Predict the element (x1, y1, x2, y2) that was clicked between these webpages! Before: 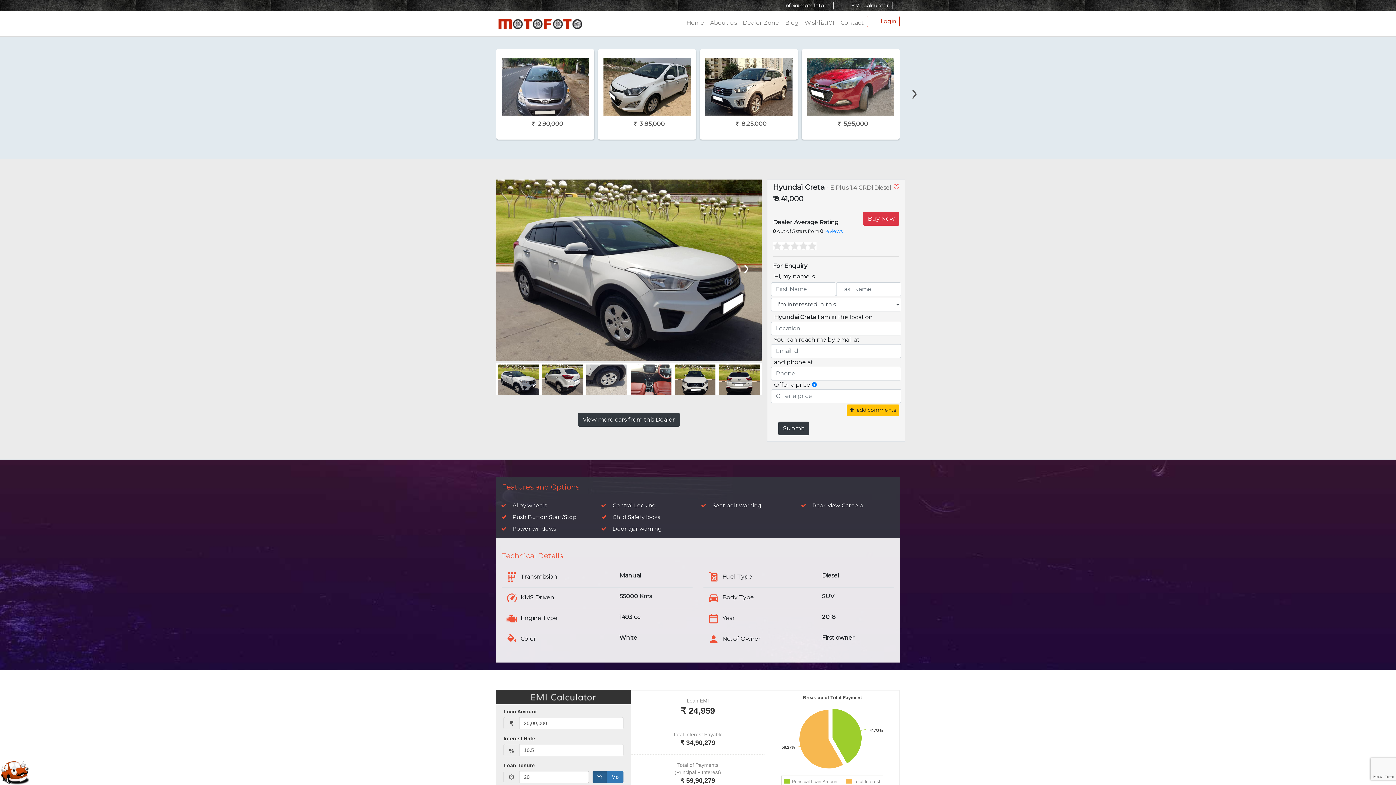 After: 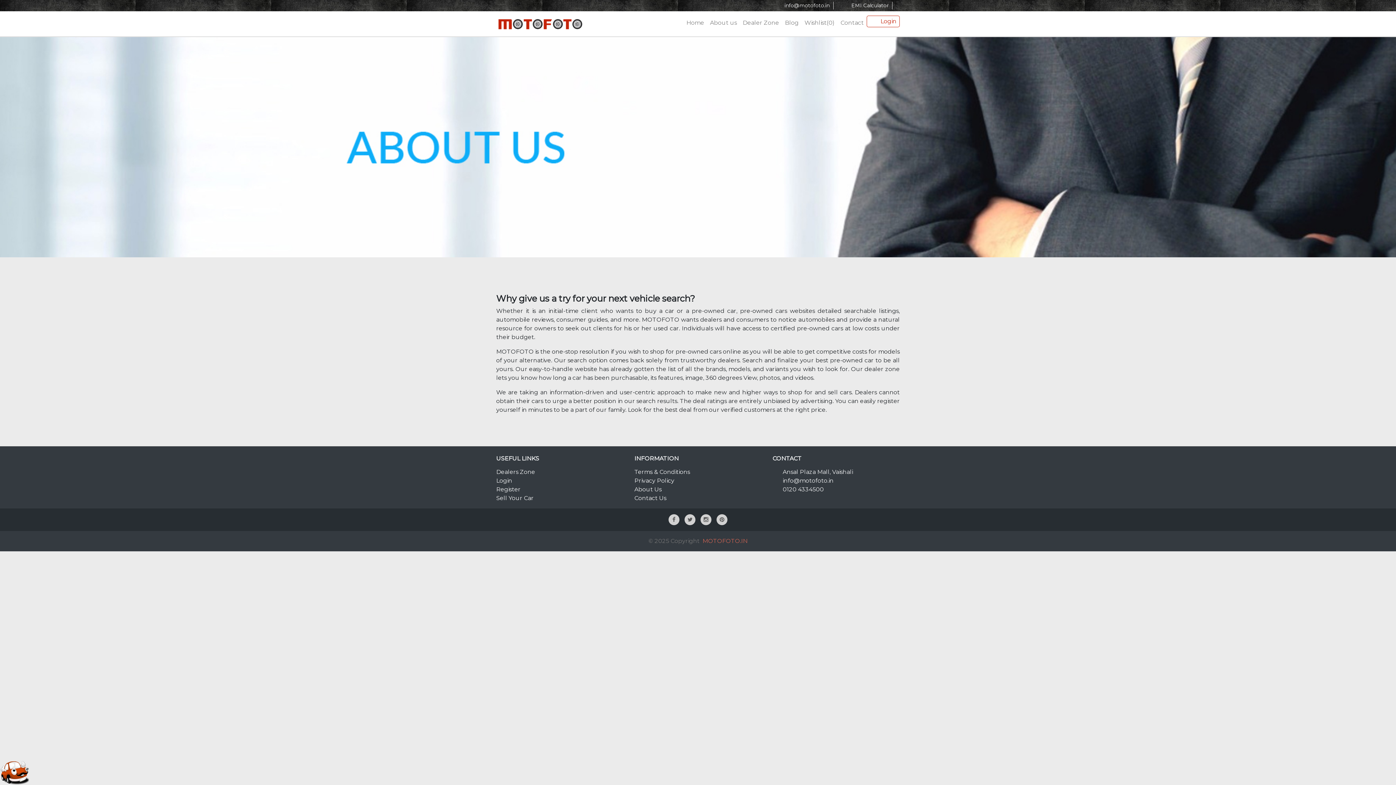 Action: bbox: (707, 15, 740, 30) label: About us